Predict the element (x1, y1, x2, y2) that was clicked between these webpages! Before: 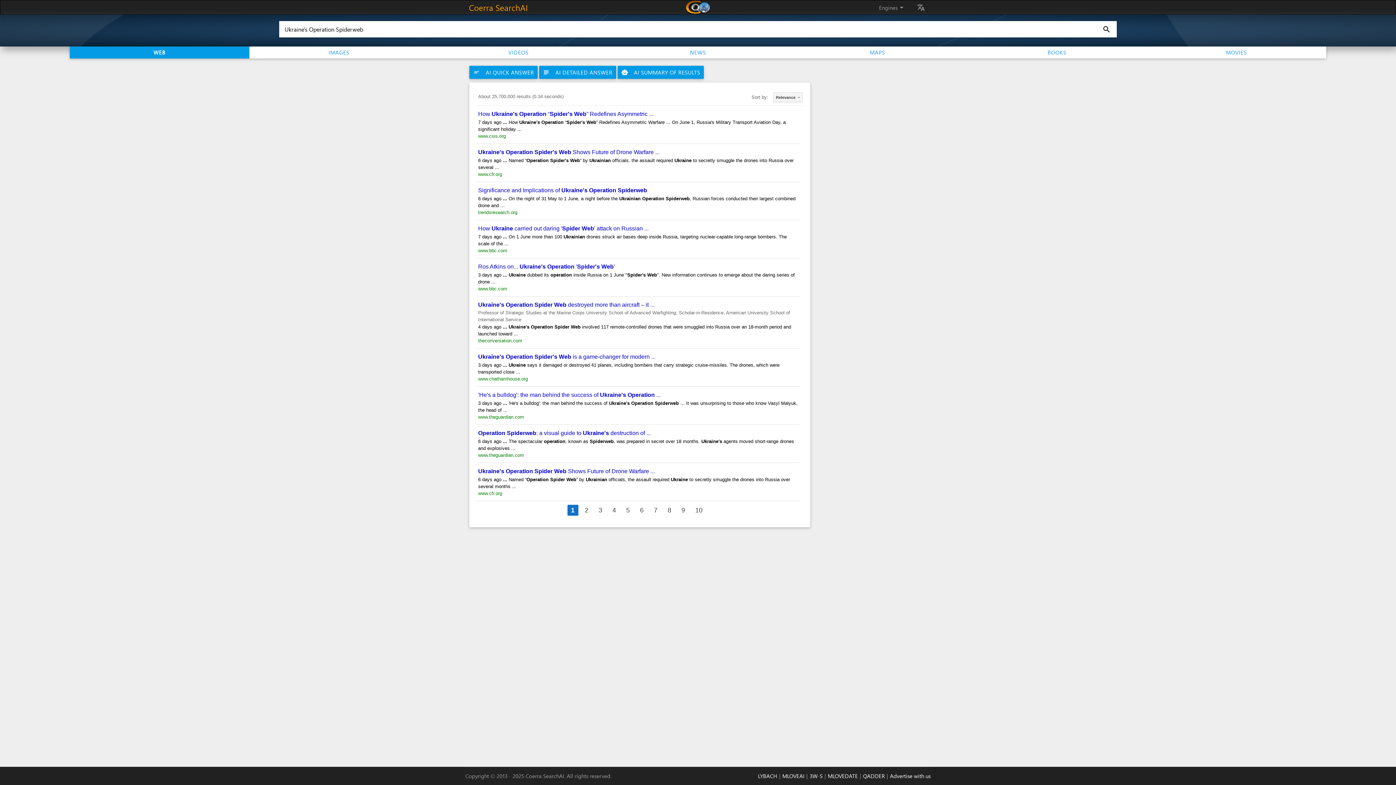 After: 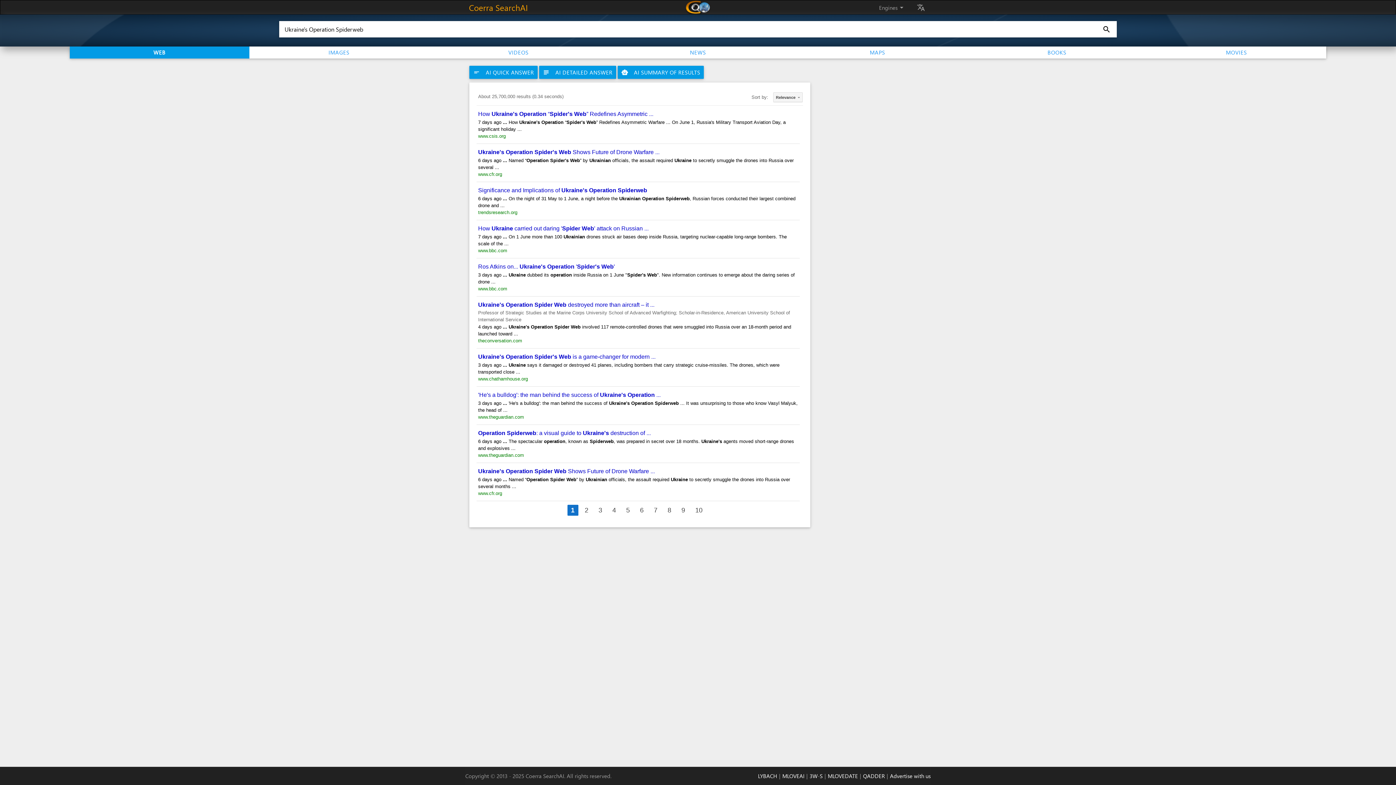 Action: bbox: (478, 225, 648, 231) label: How Ukraine carried out daring 'Spider Web' attack on Russian ...